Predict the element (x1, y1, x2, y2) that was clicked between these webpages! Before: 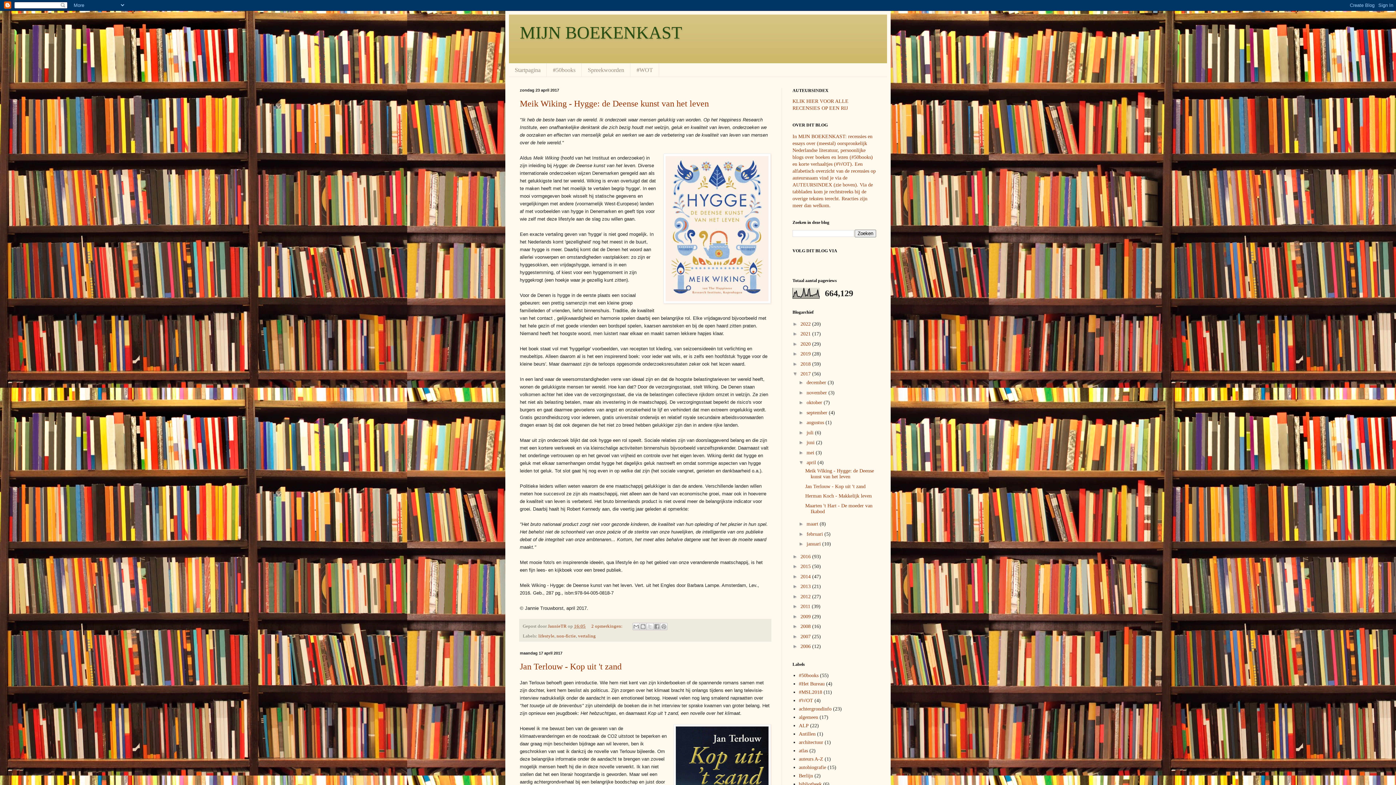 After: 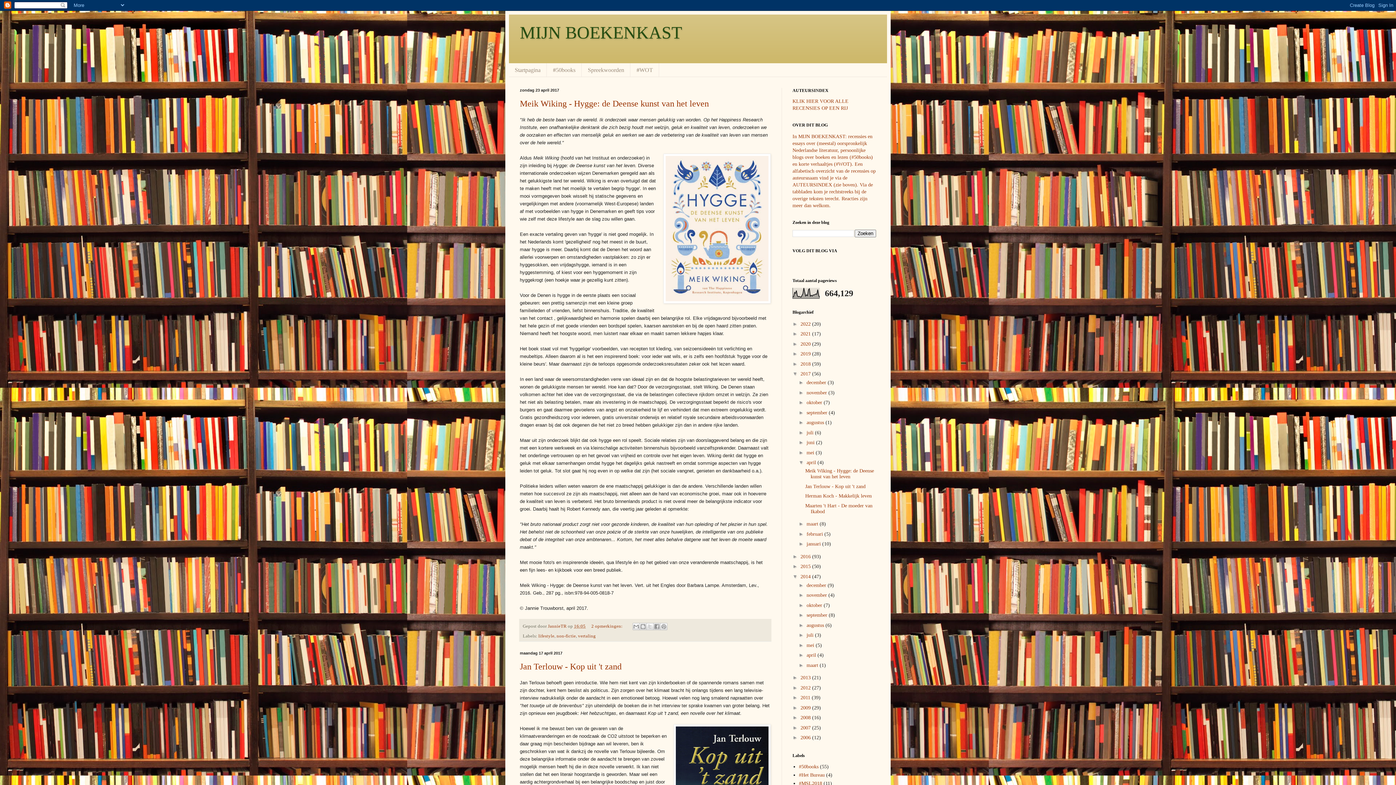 Action: bbox: (792, 573, 800, 579) label: ►  